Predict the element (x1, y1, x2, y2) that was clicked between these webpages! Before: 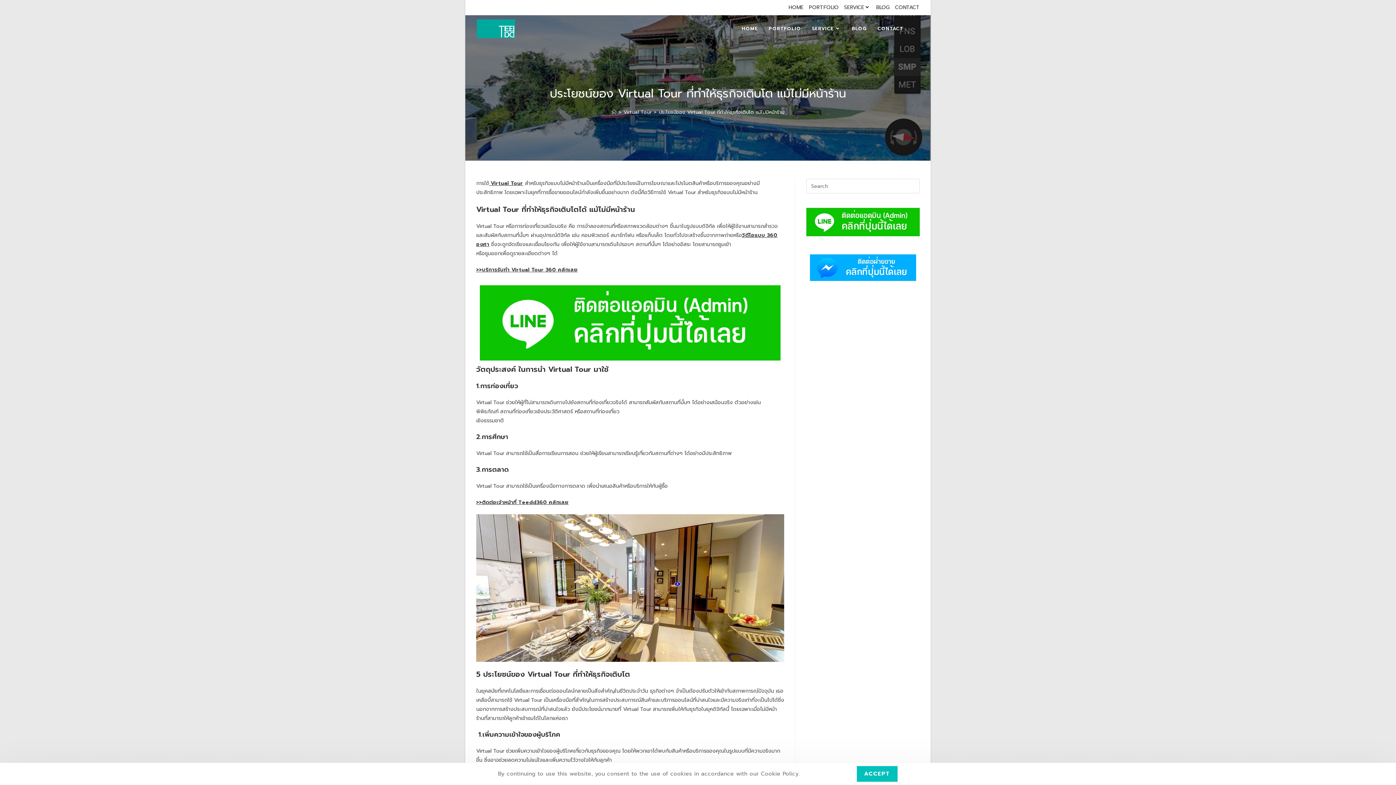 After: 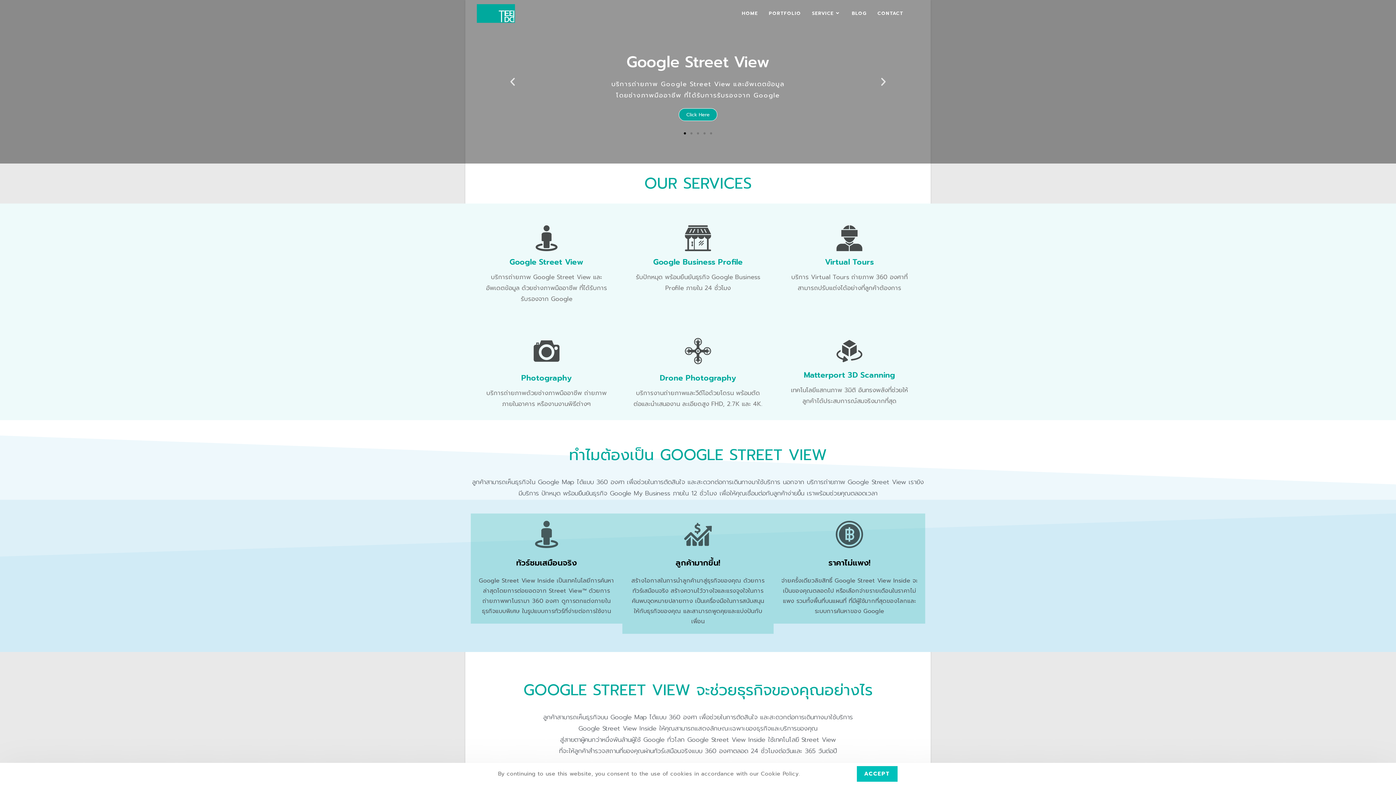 Action: label: HOME bbox: (788, 2, 803, 12)